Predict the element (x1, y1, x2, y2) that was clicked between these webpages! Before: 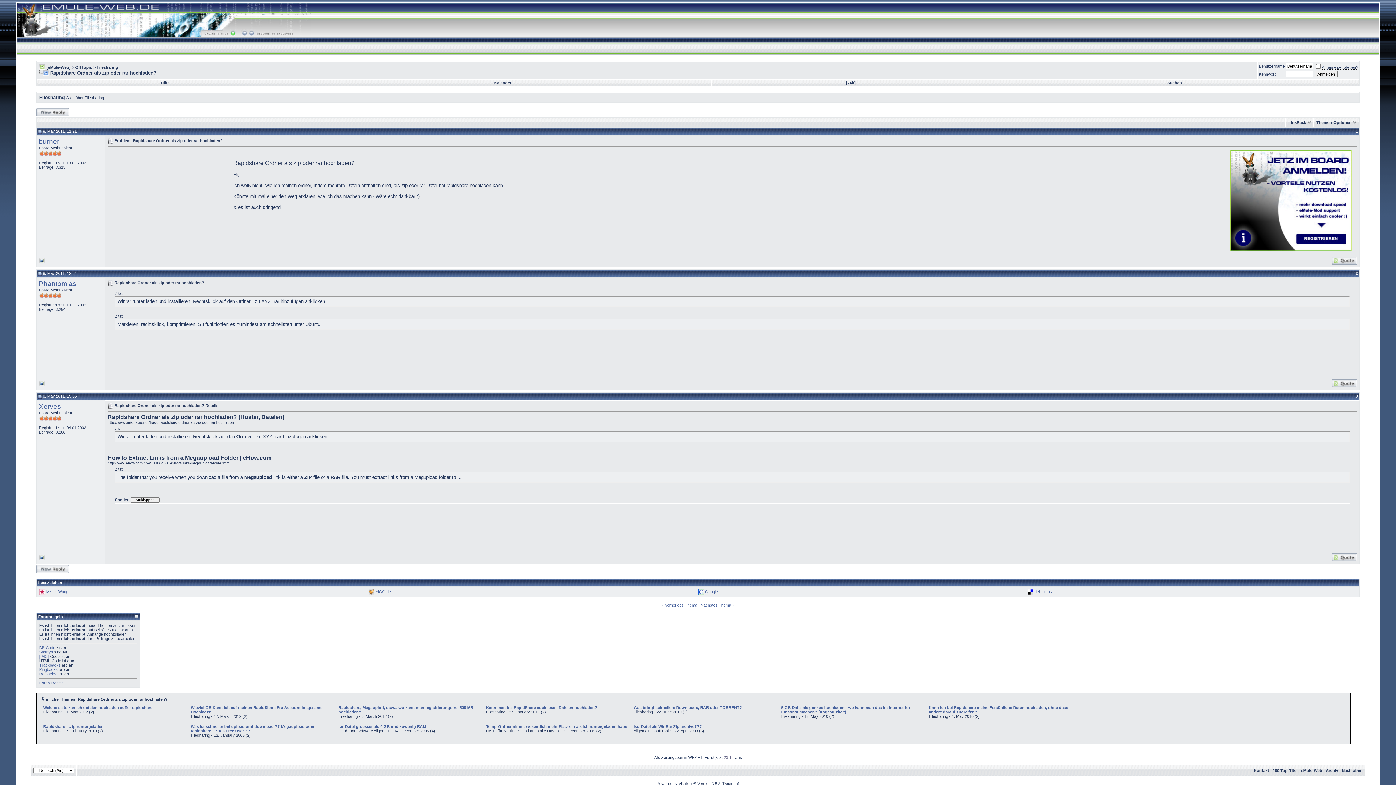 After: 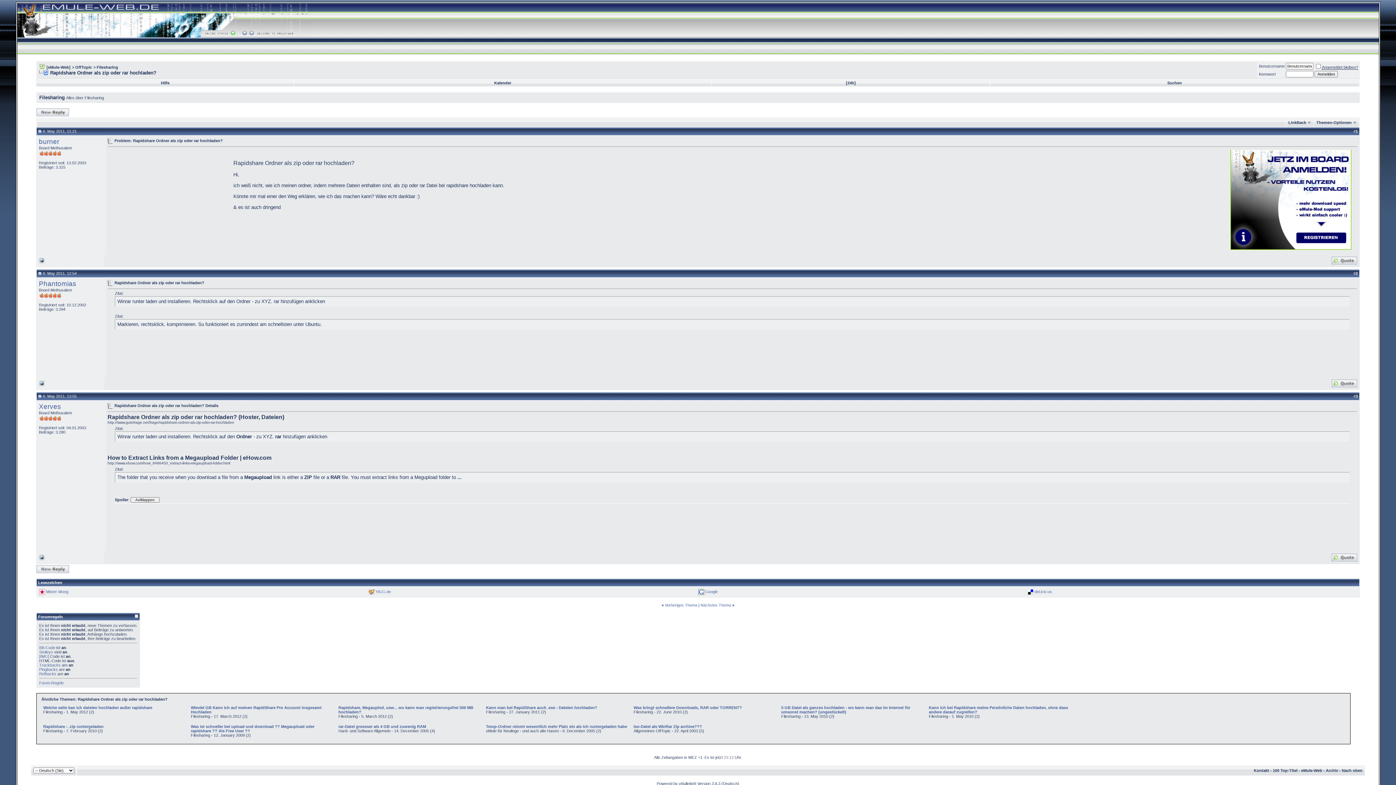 Action: bbox: (1230, 247, 1352, 252)